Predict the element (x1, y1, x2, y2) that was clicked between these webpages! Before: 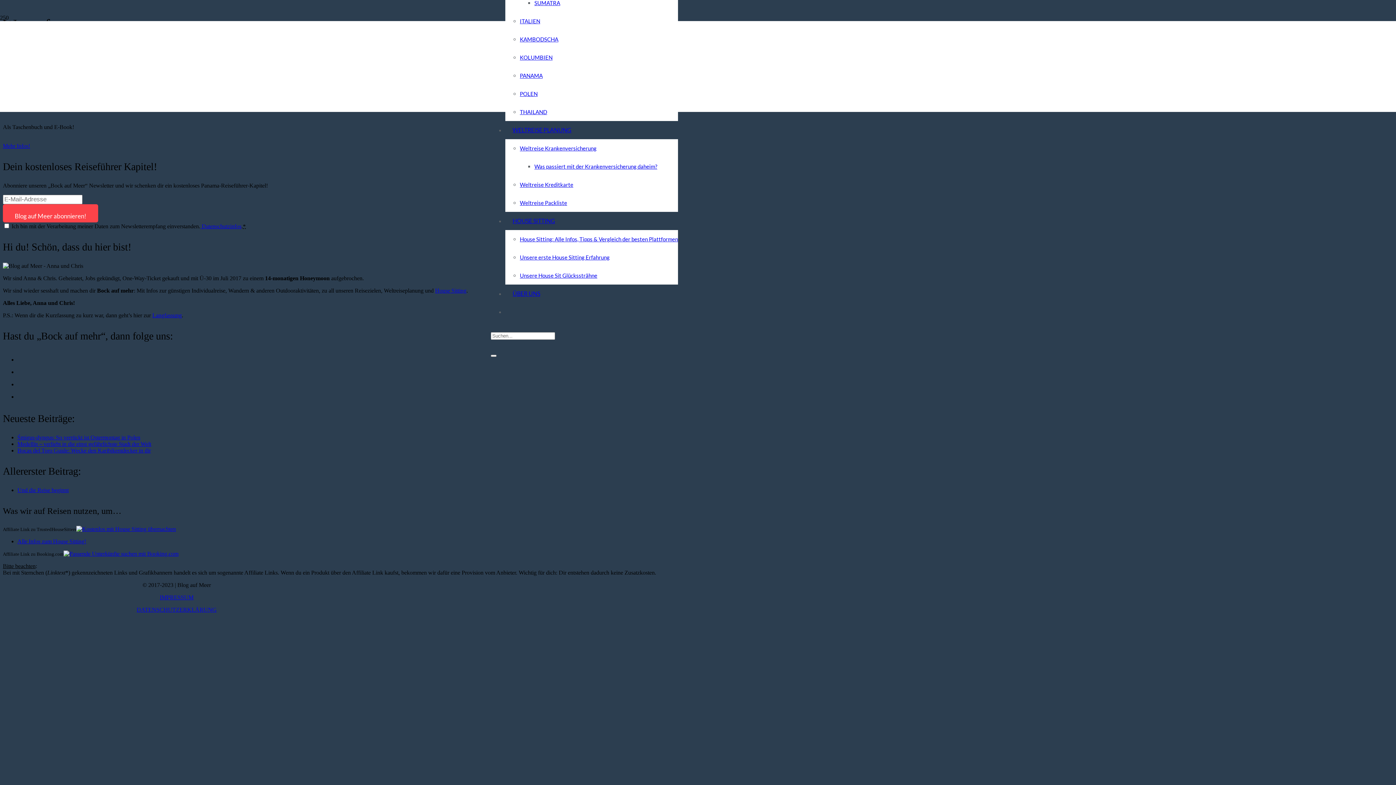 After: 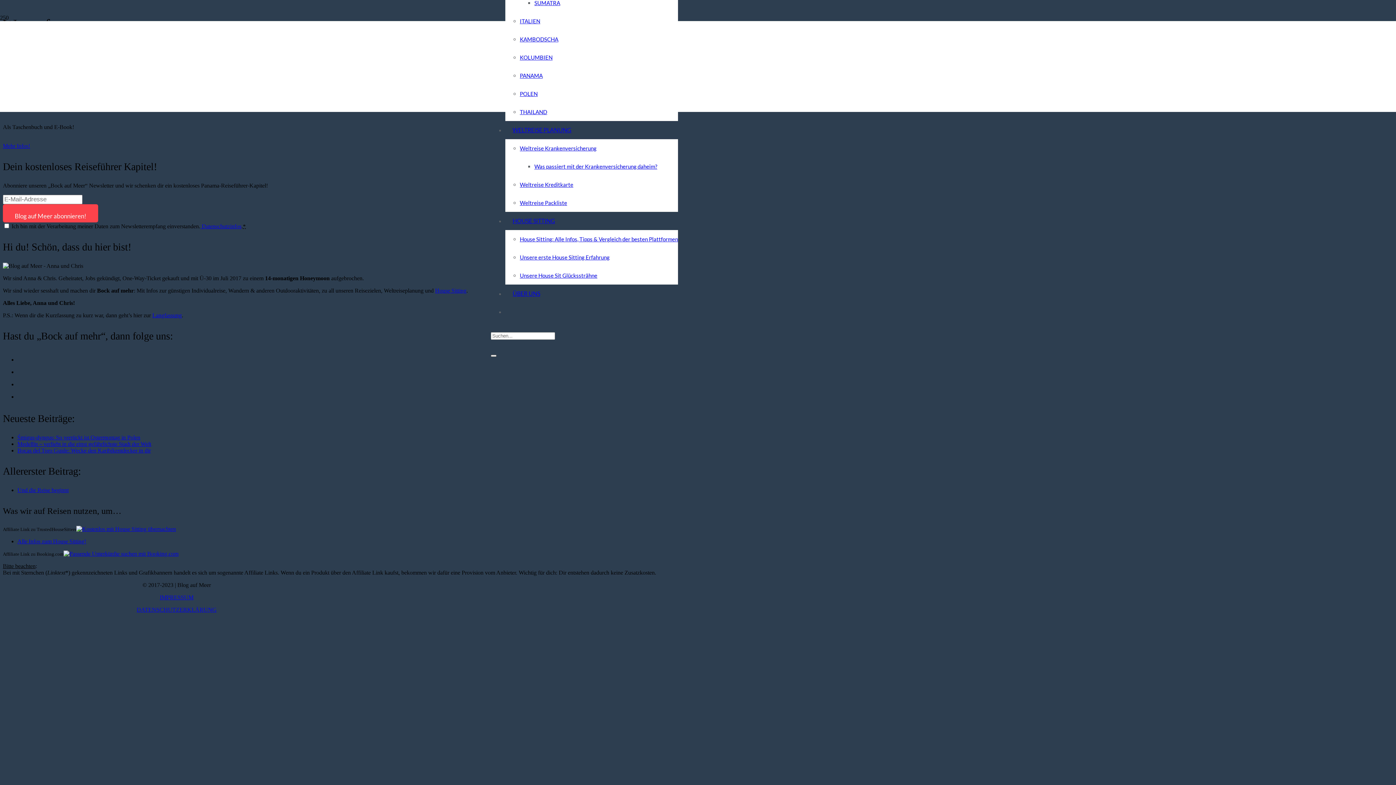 Action: bbox: (490, 354, 496, 357) label: Schließen